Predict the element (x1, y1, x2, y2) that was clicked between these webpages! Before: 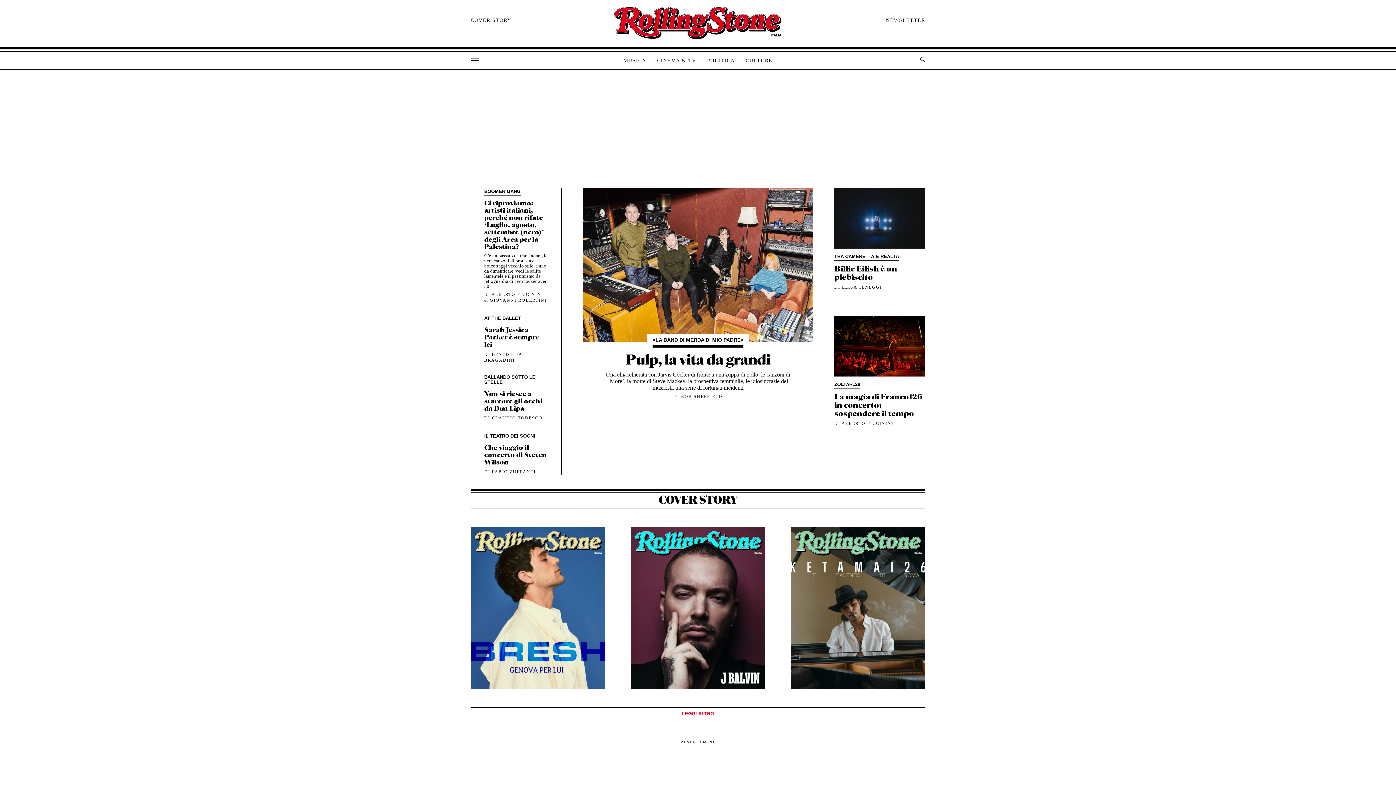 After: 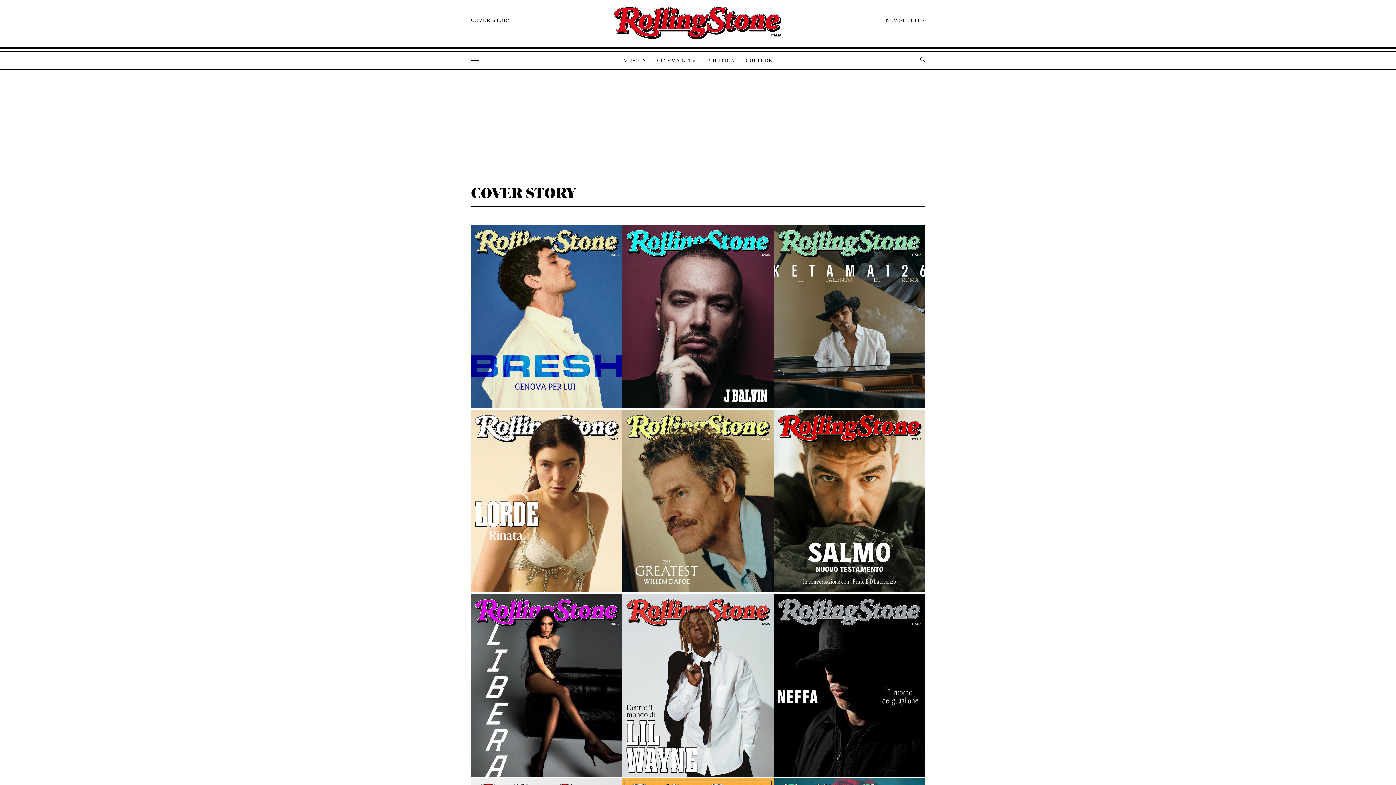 Action: label: COVER STORY bbox: (658, 495, 737, 506)